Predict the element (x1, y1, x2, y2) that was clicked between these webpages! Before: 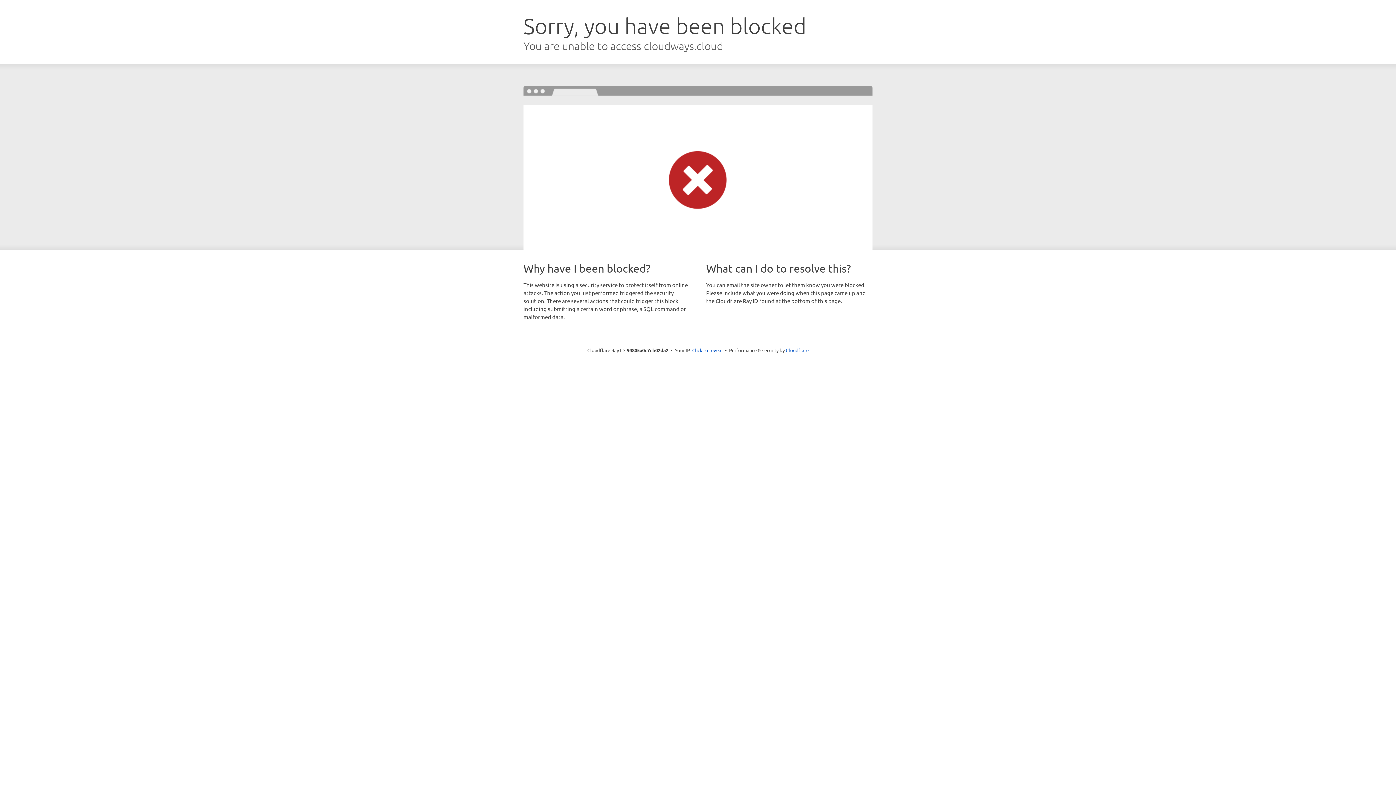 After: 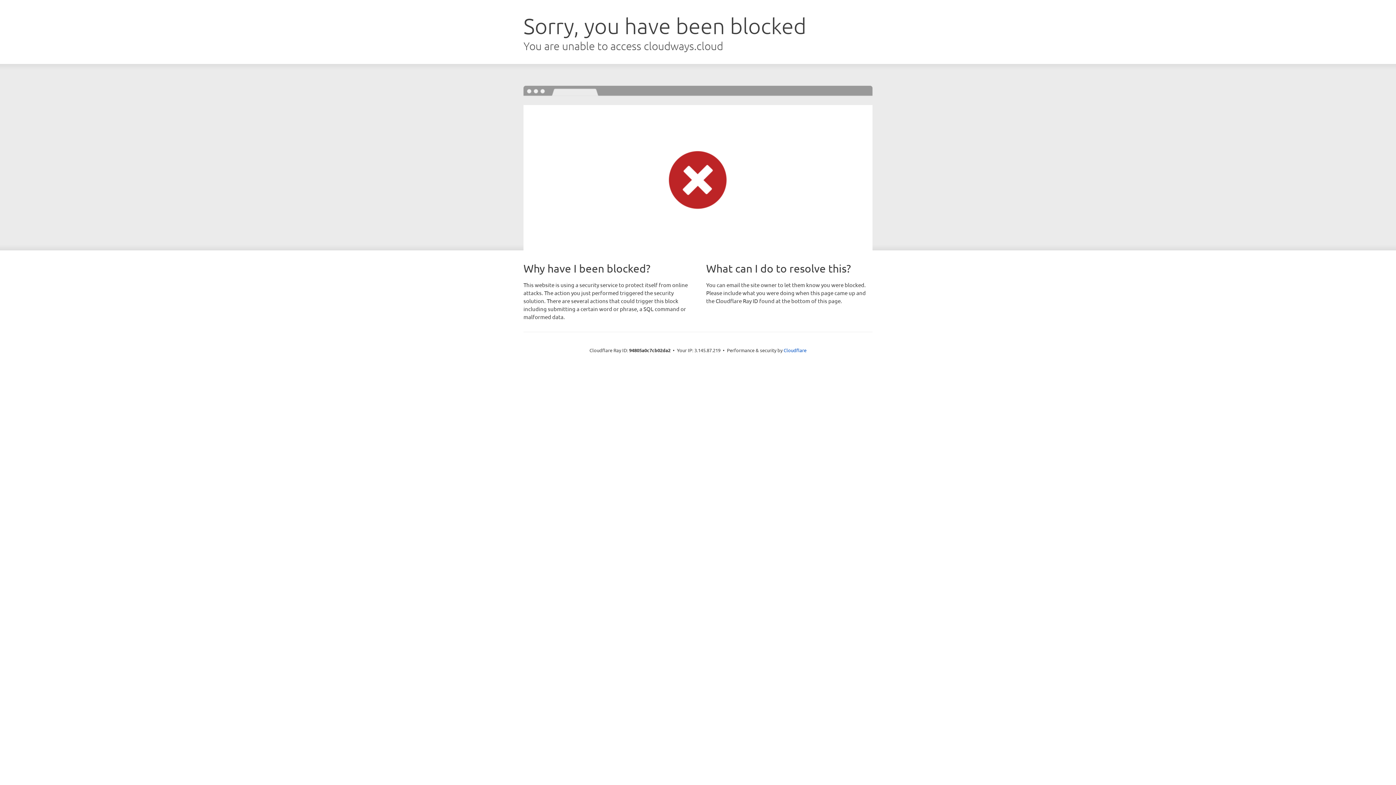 Action: label: Click to reveal bbox: (692, 346, 722, 353)